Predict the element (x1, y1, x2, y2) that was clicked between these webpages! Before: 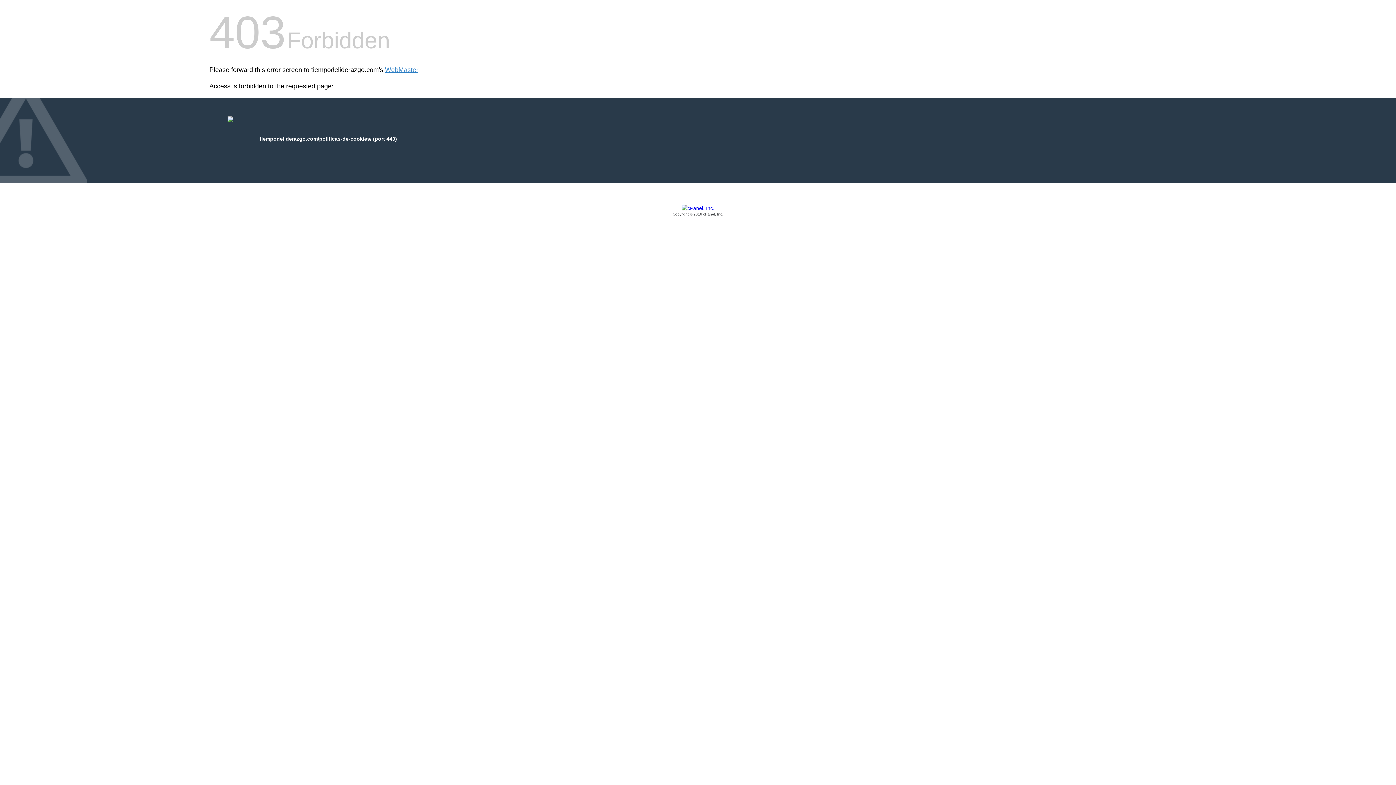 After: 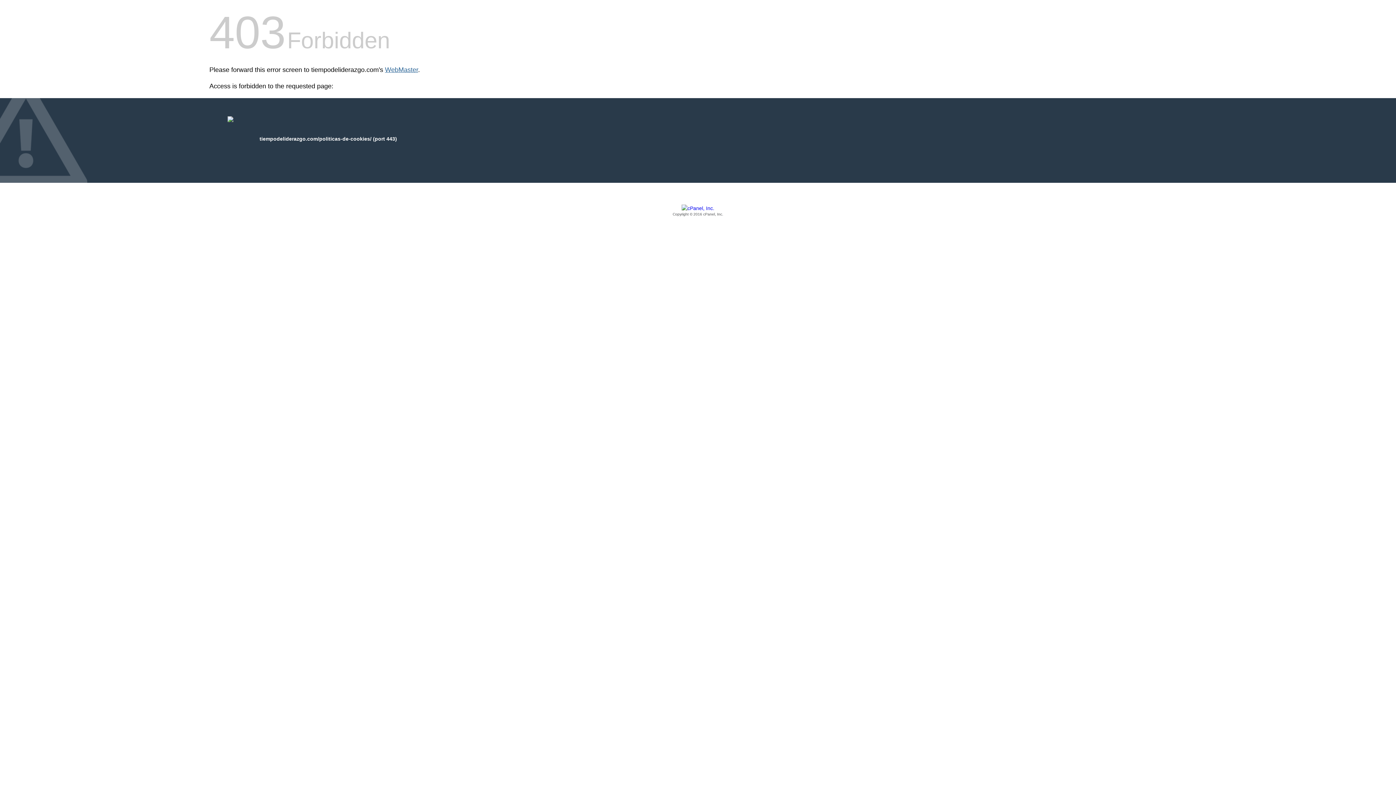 Action: bbox: (385, 66, 418, 73) label: WebMaster